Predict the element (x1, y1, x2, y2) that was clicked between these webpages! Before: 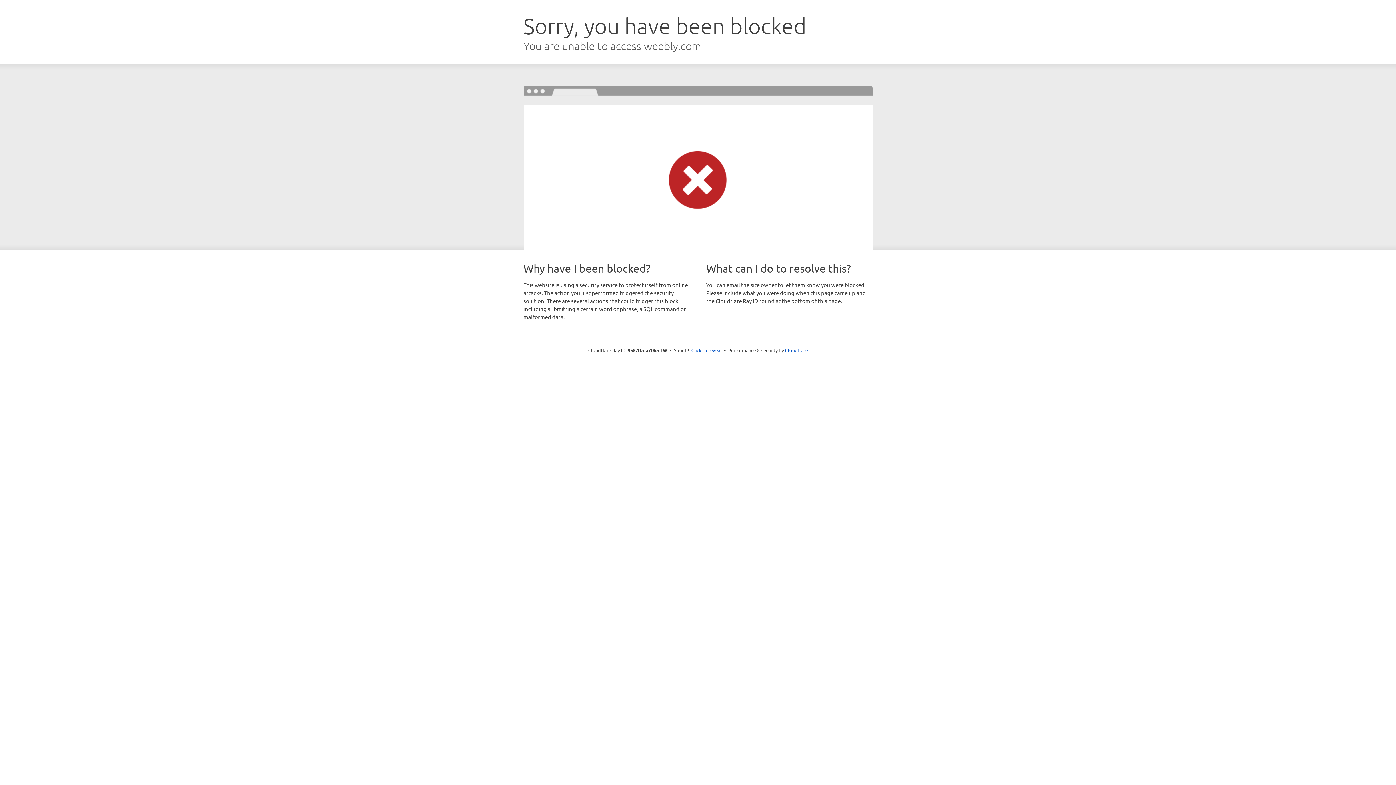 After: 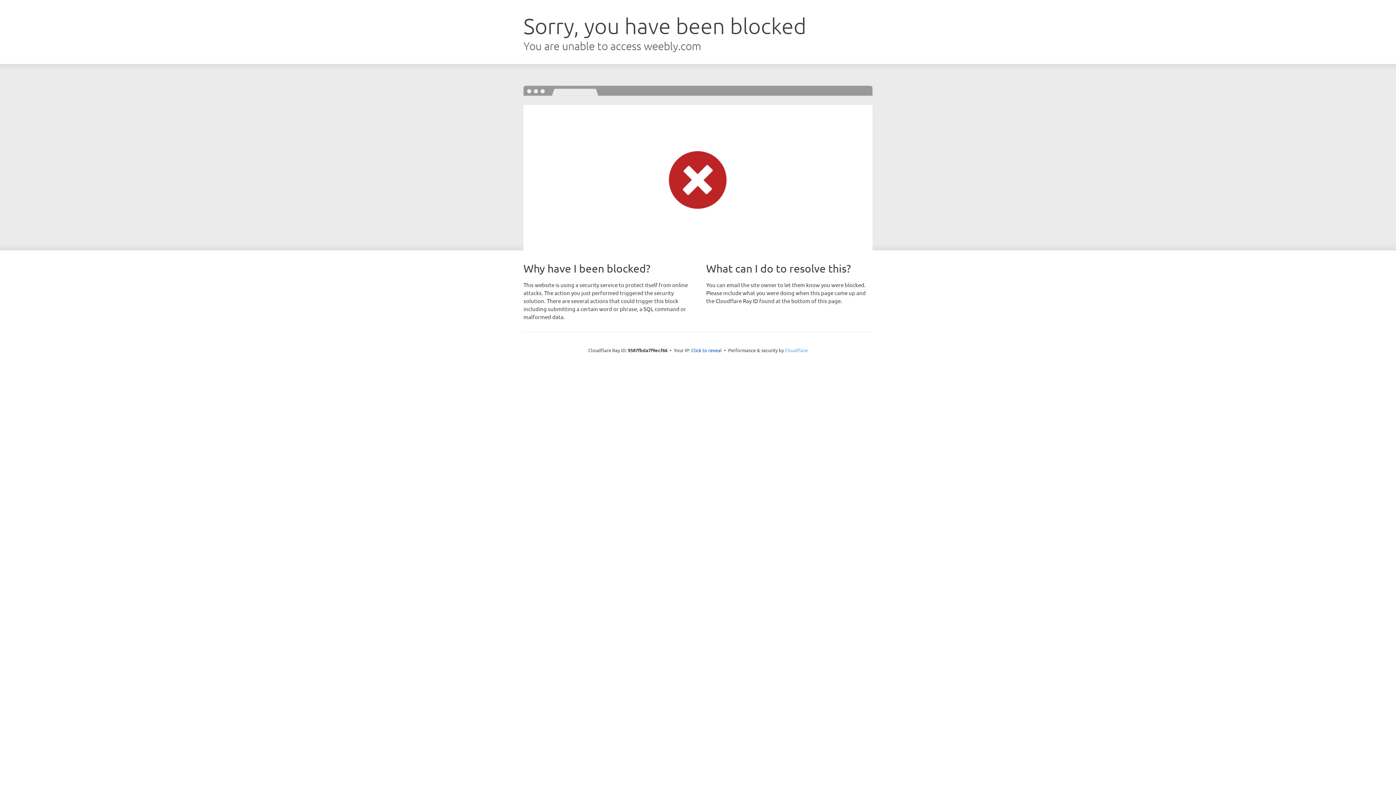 Action: label: Cloudflare bbox: (785, 347, 808, 353)